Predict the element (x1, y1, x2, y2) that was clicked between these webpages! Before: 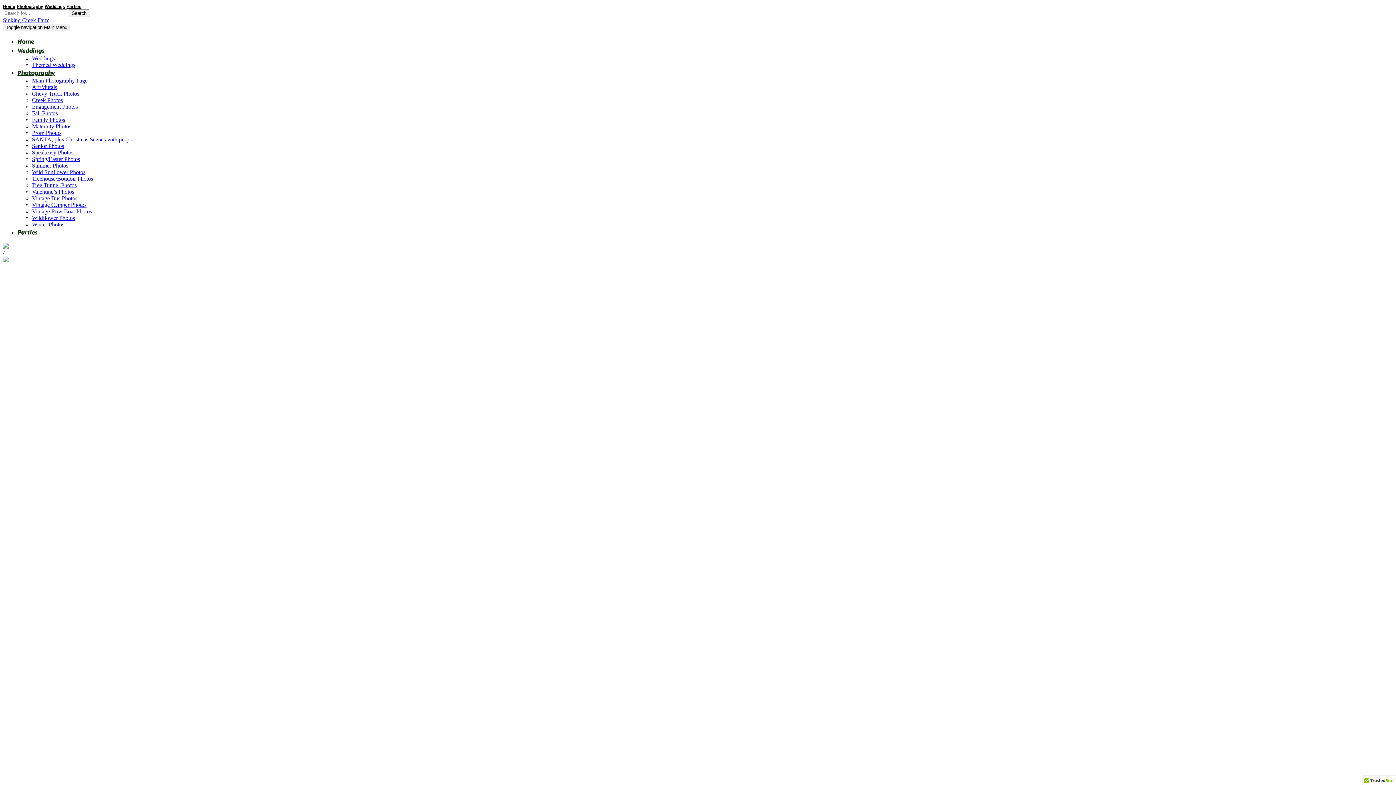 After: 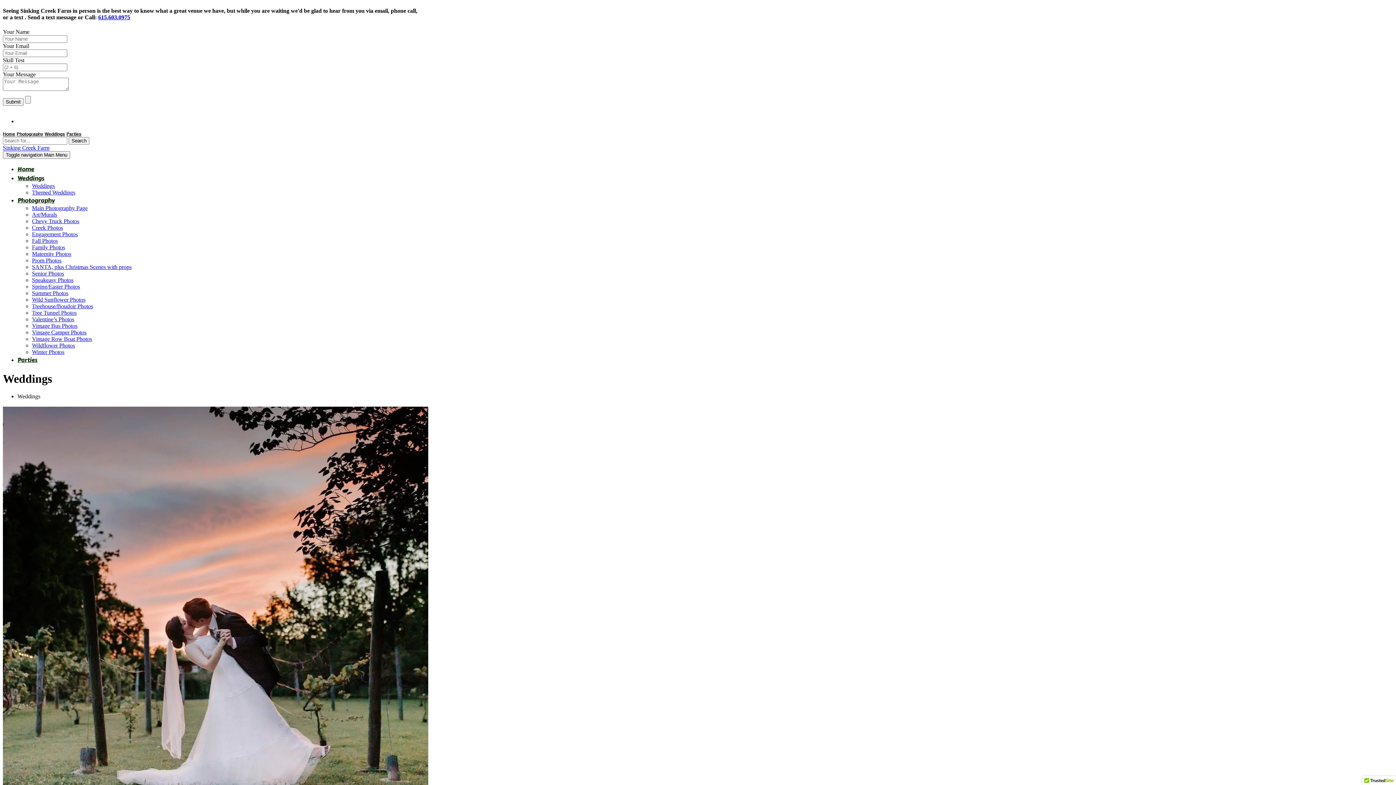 Action: label: Weddings bbox: (32, 55, 54, 61)